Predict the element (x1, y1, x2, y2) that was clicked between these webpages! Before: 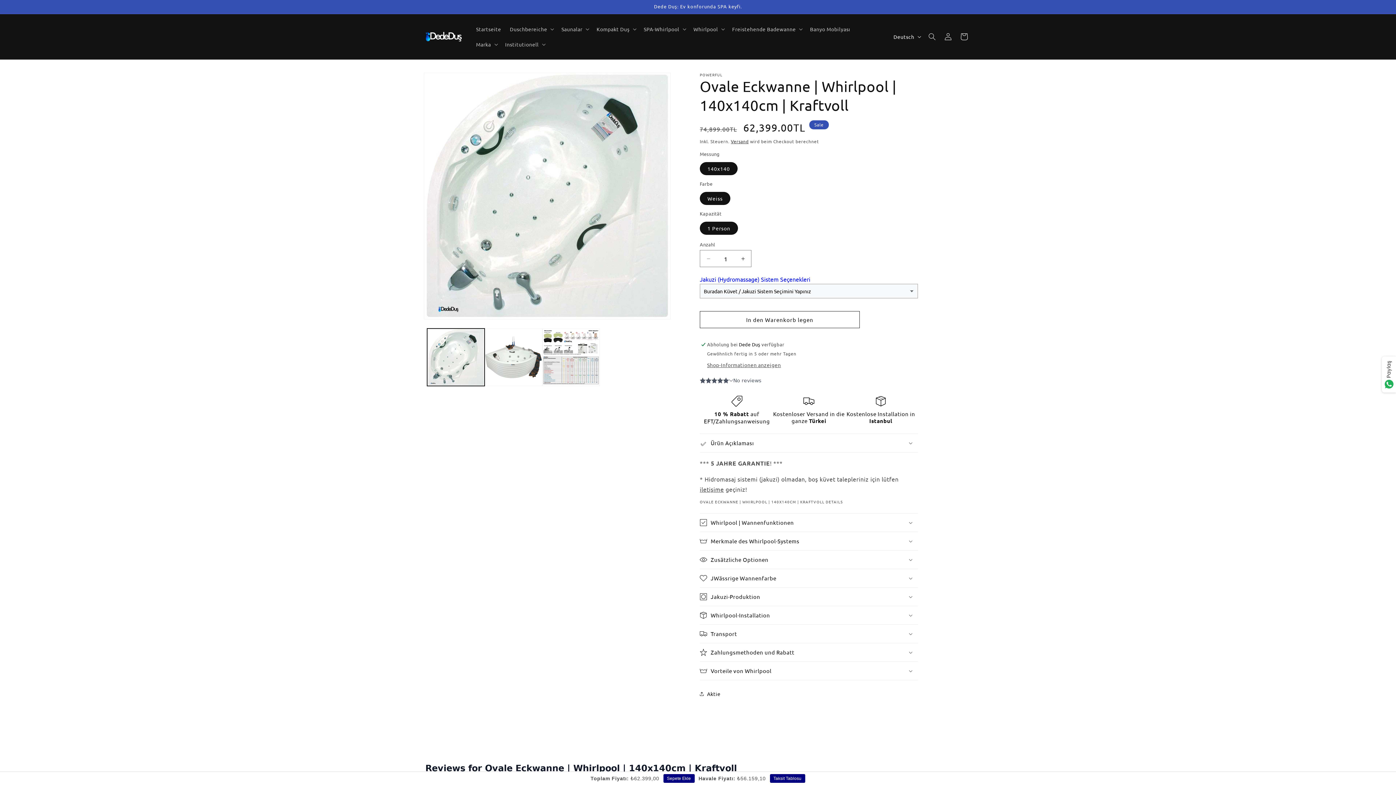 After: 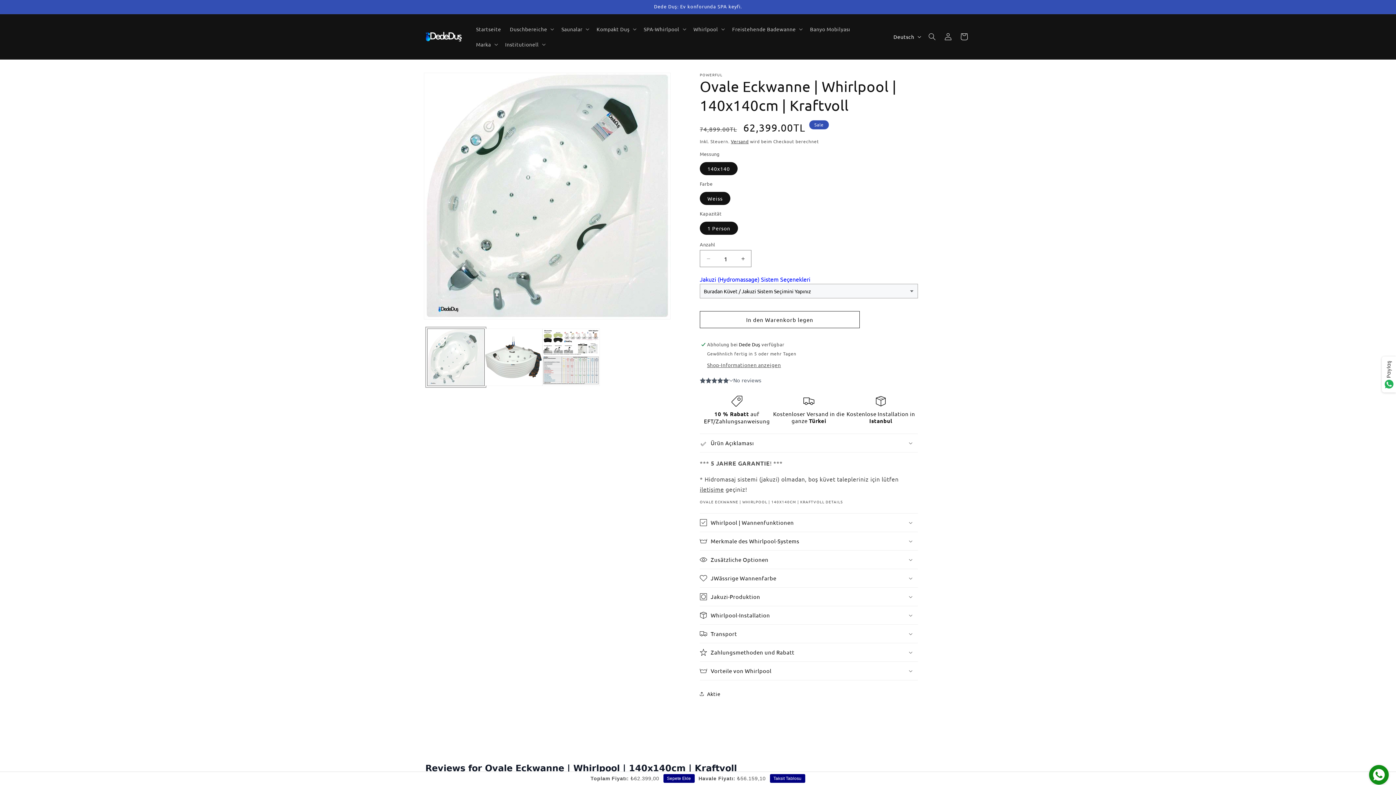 Action: label: Bild 1 in Galerieansicht laden bbox: (427, 328, 484, 386)